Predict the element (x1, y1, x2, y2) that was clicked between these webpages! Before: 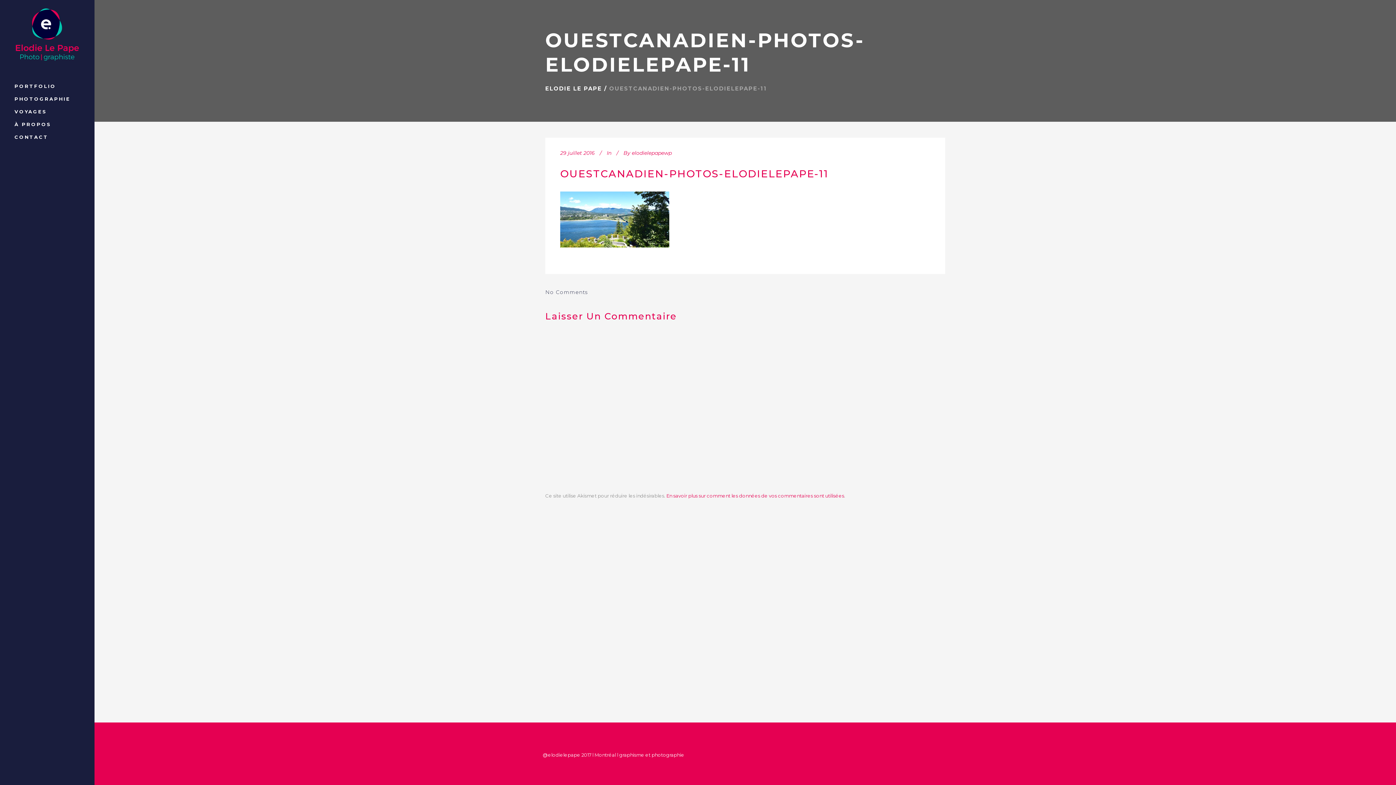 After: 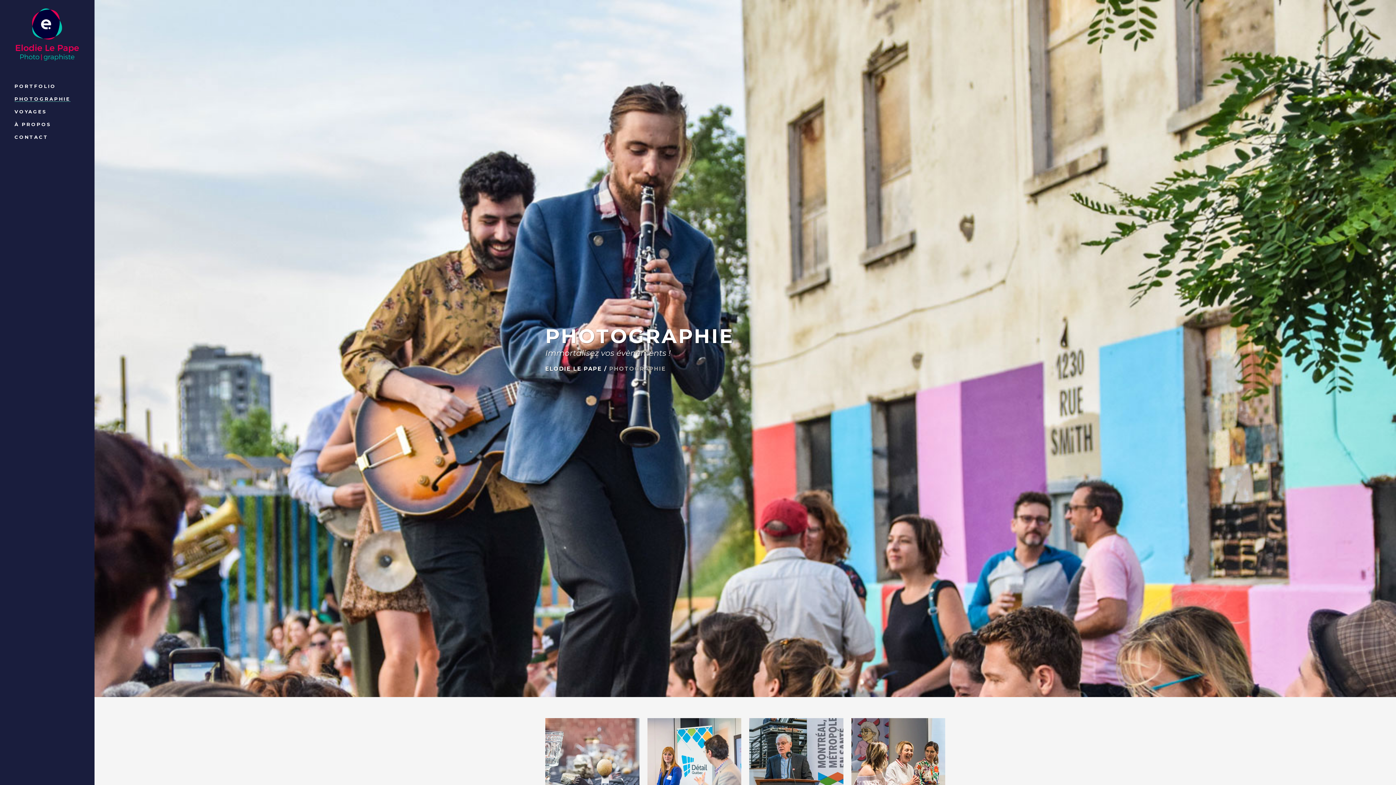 Action: bbox: (14, 92, 80, 105) label: PHOTOGRAPHIE